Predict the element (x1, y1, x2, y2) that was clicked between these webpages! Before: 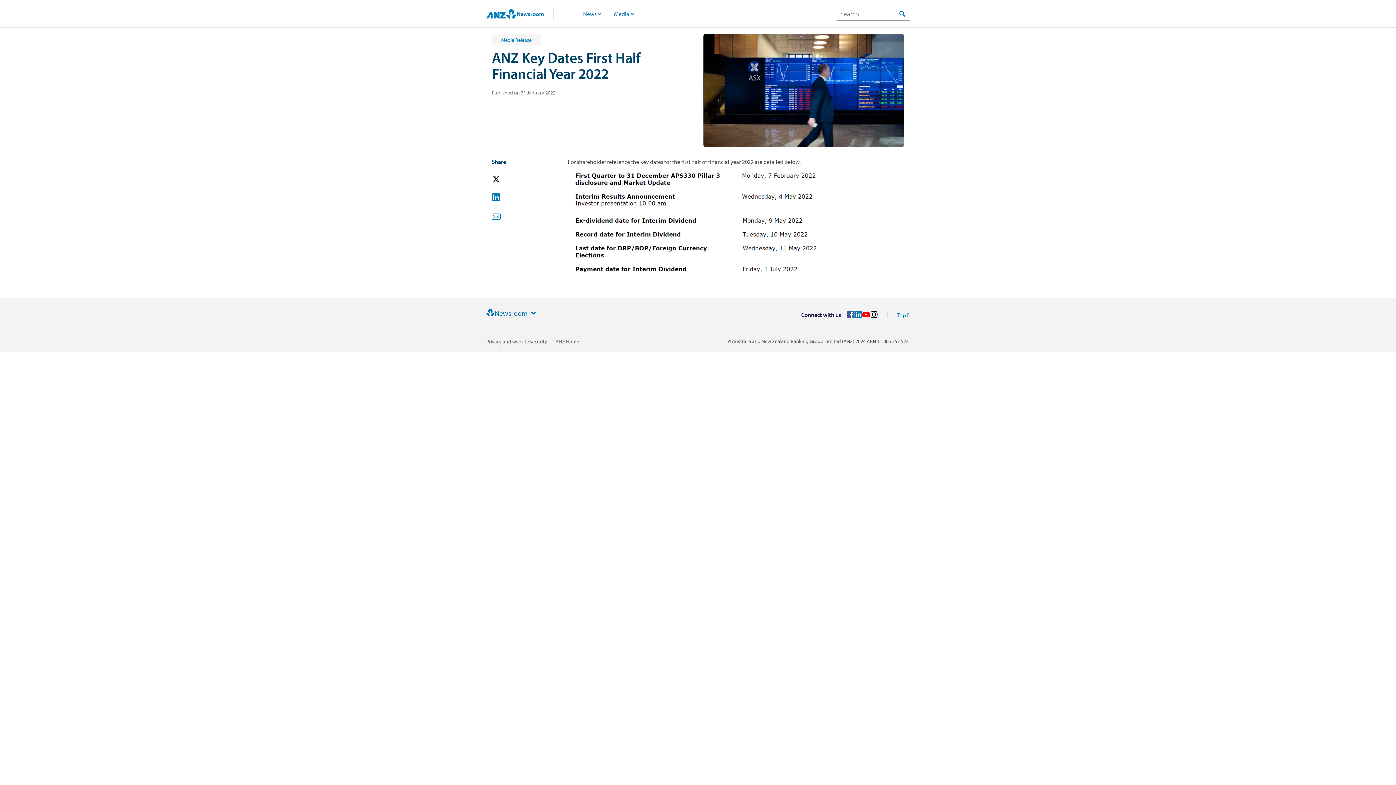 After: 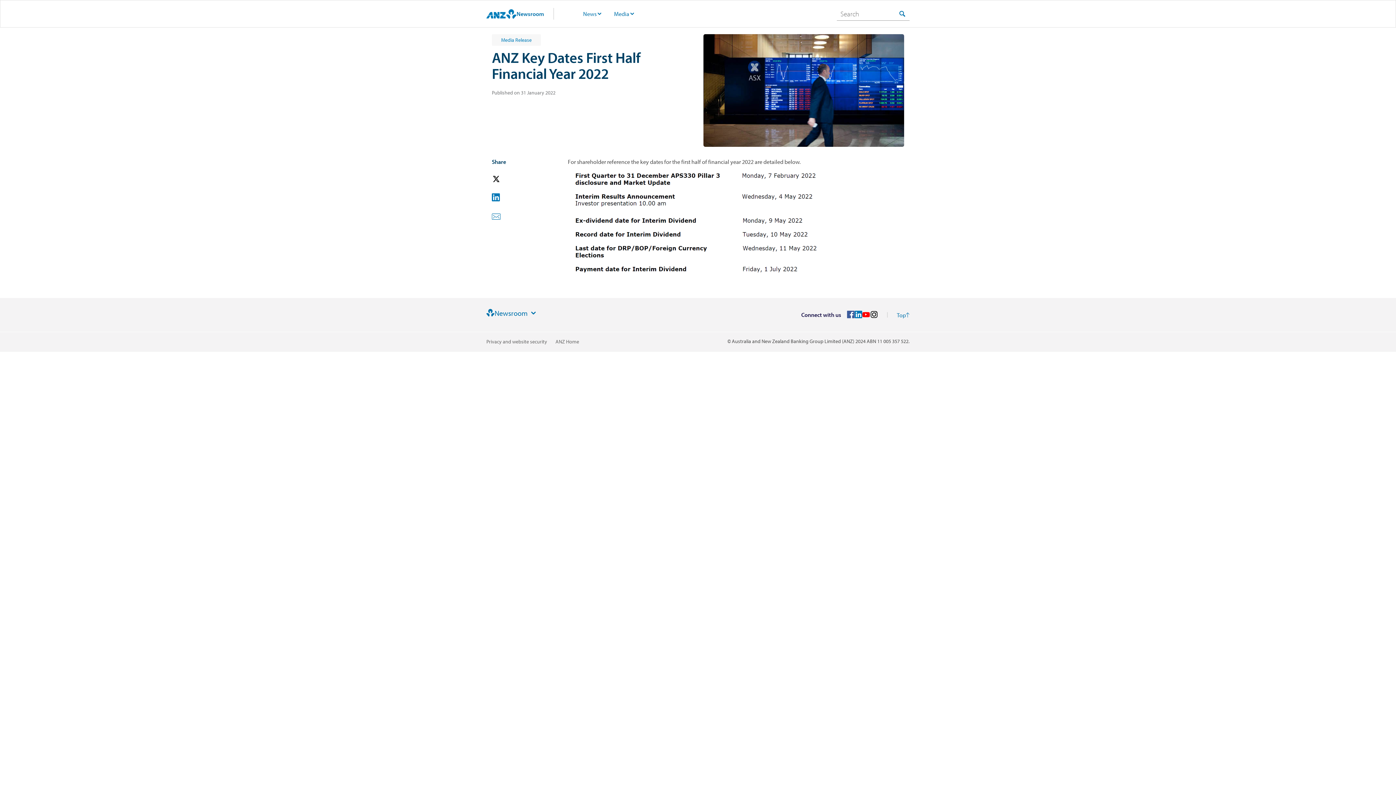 Action: bbox: (492, 193, 521, 203)